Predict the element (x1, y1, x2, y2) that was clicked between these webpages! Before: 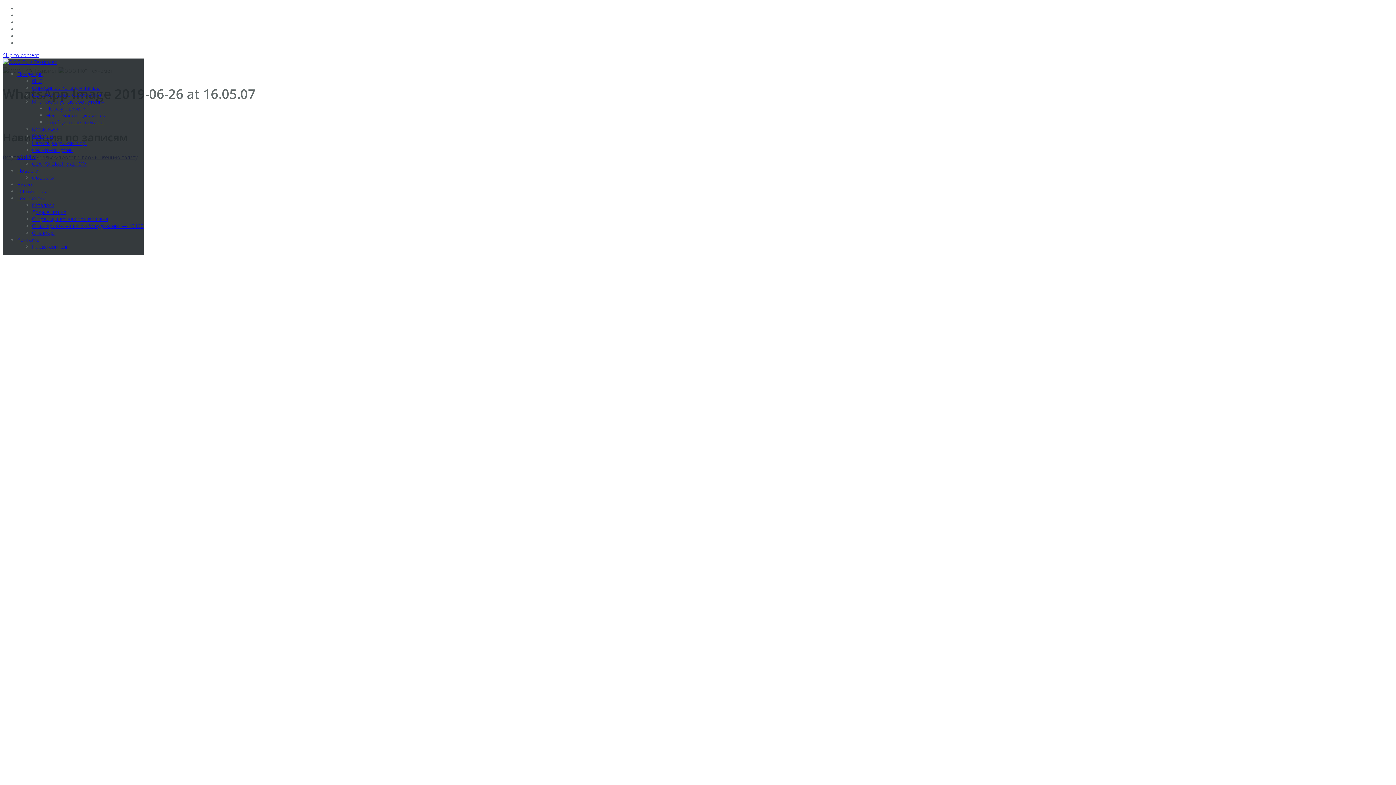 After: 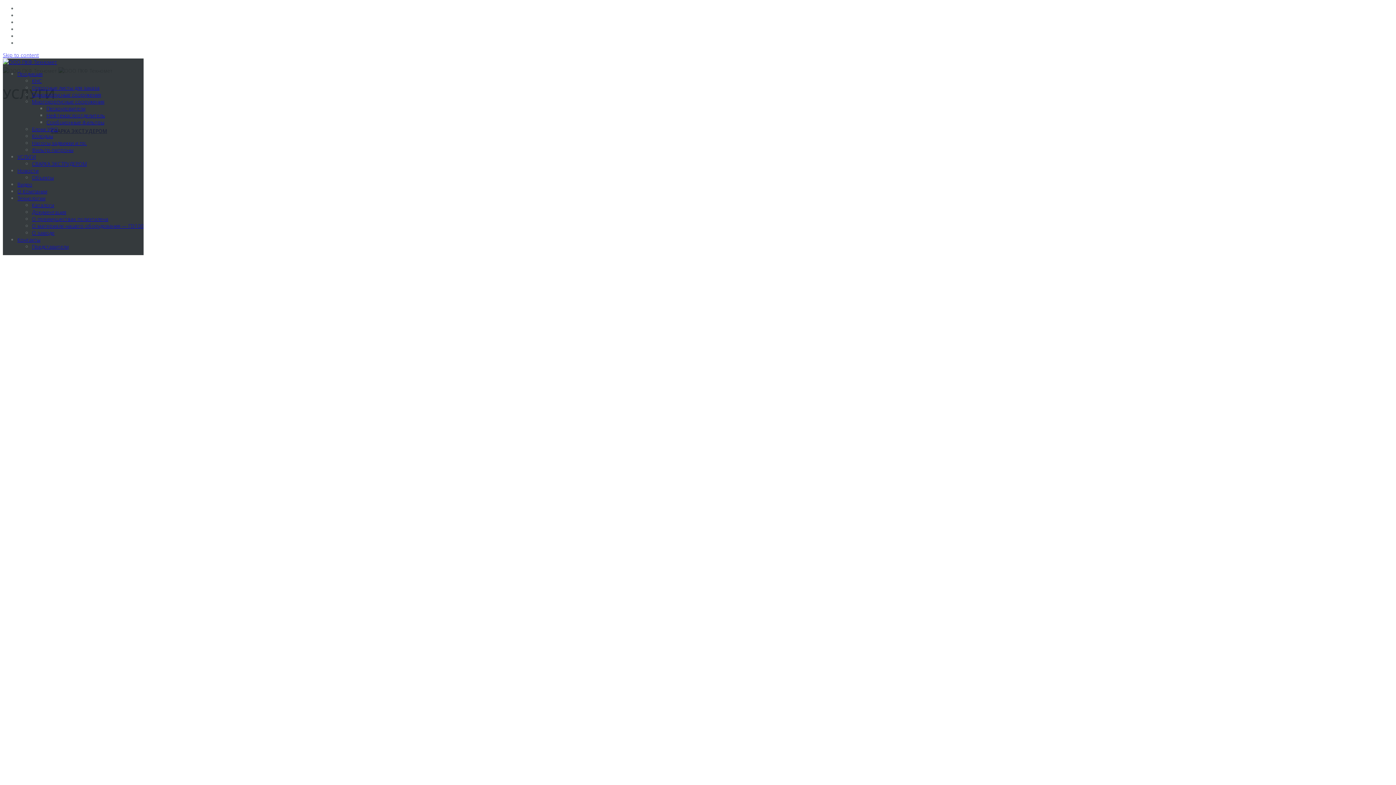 Action: bbox: (17, 153, 36, 160) label: УСЛУГИ